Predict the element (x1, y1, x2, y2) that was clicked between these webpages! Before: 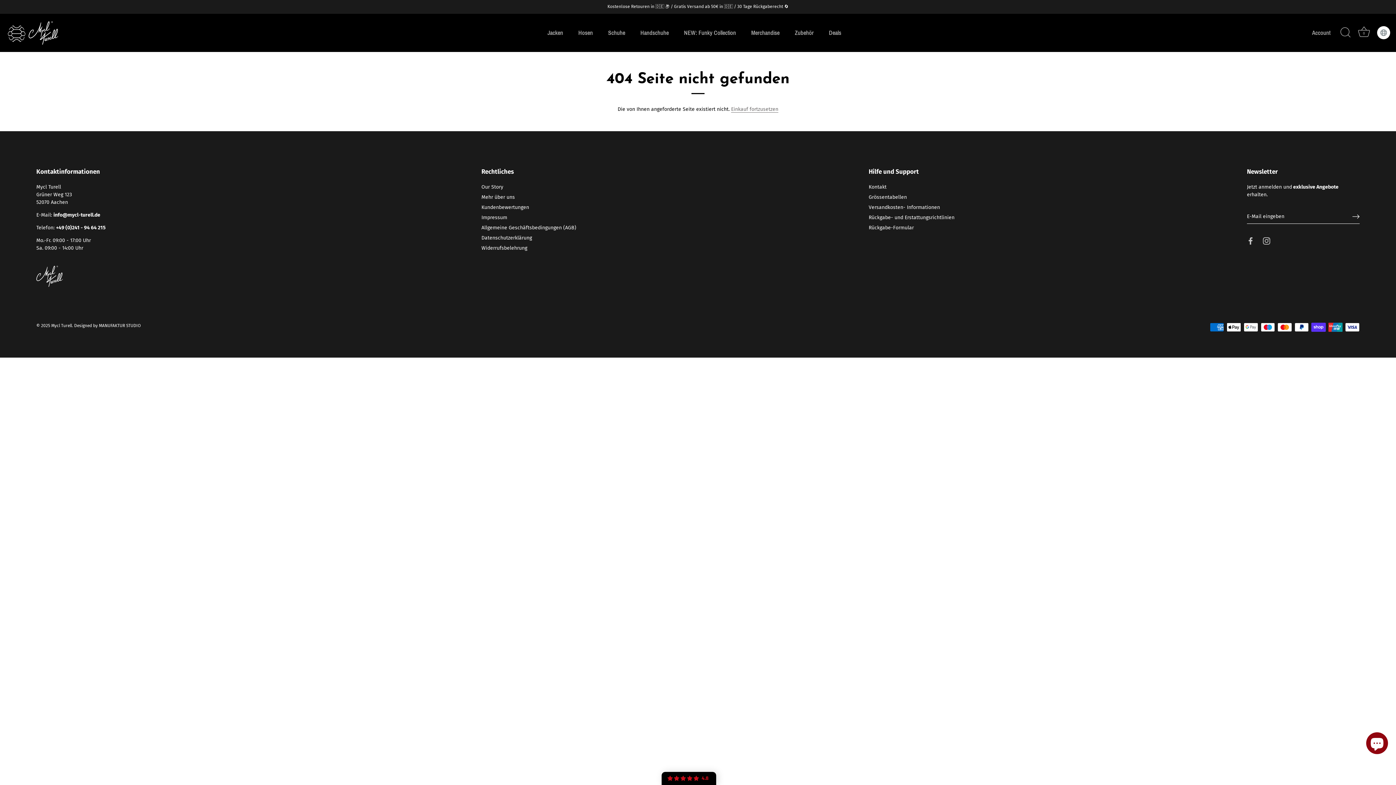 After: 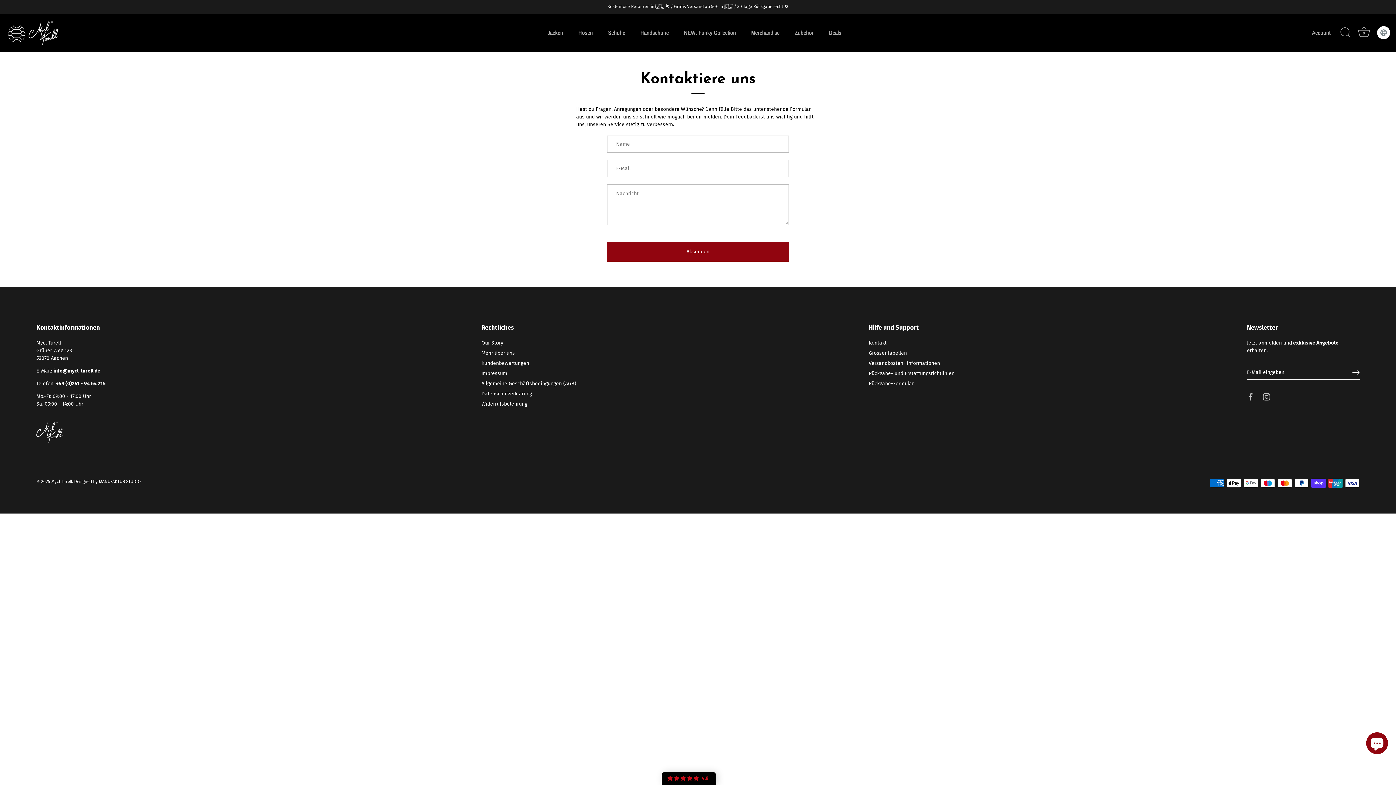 Action: label: Kontakt bbox: (868, 184, 886, 190)